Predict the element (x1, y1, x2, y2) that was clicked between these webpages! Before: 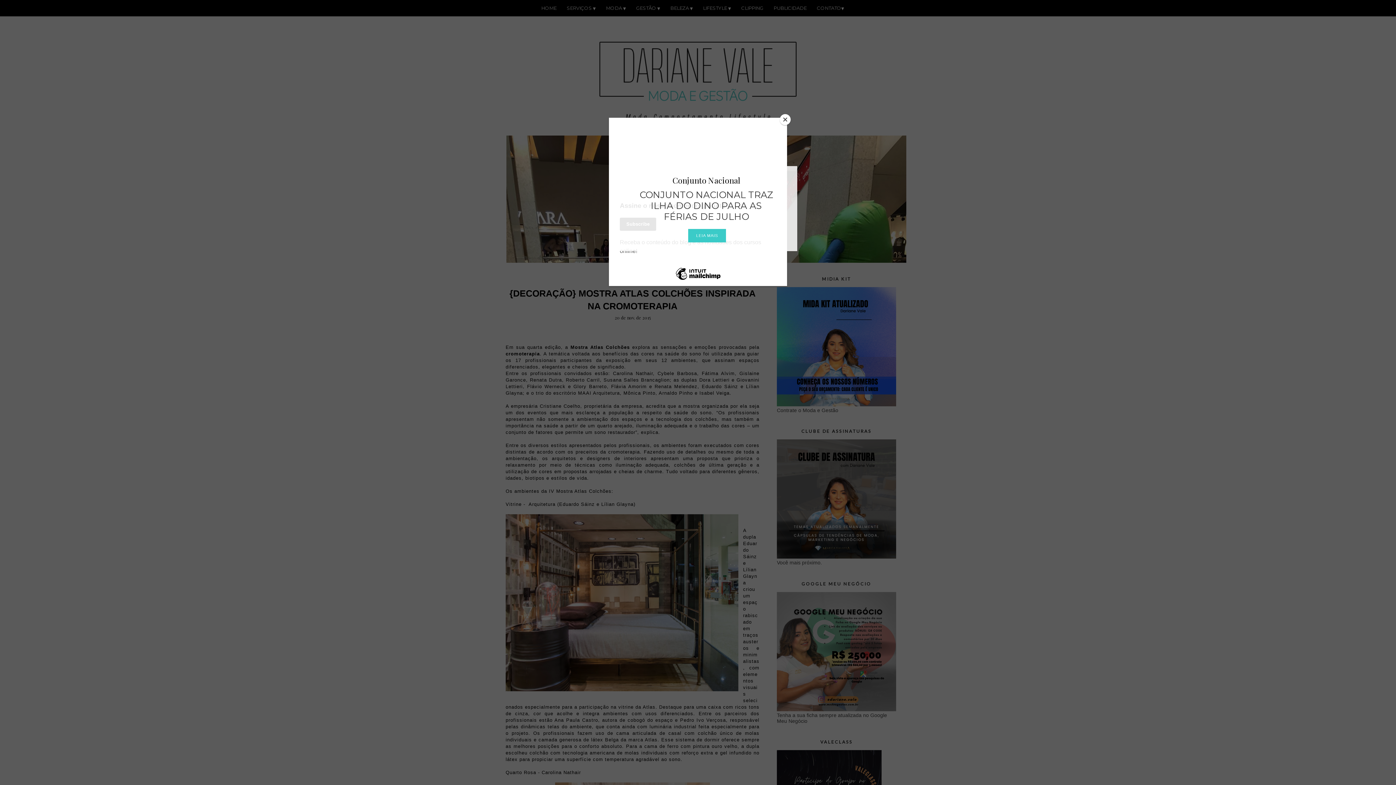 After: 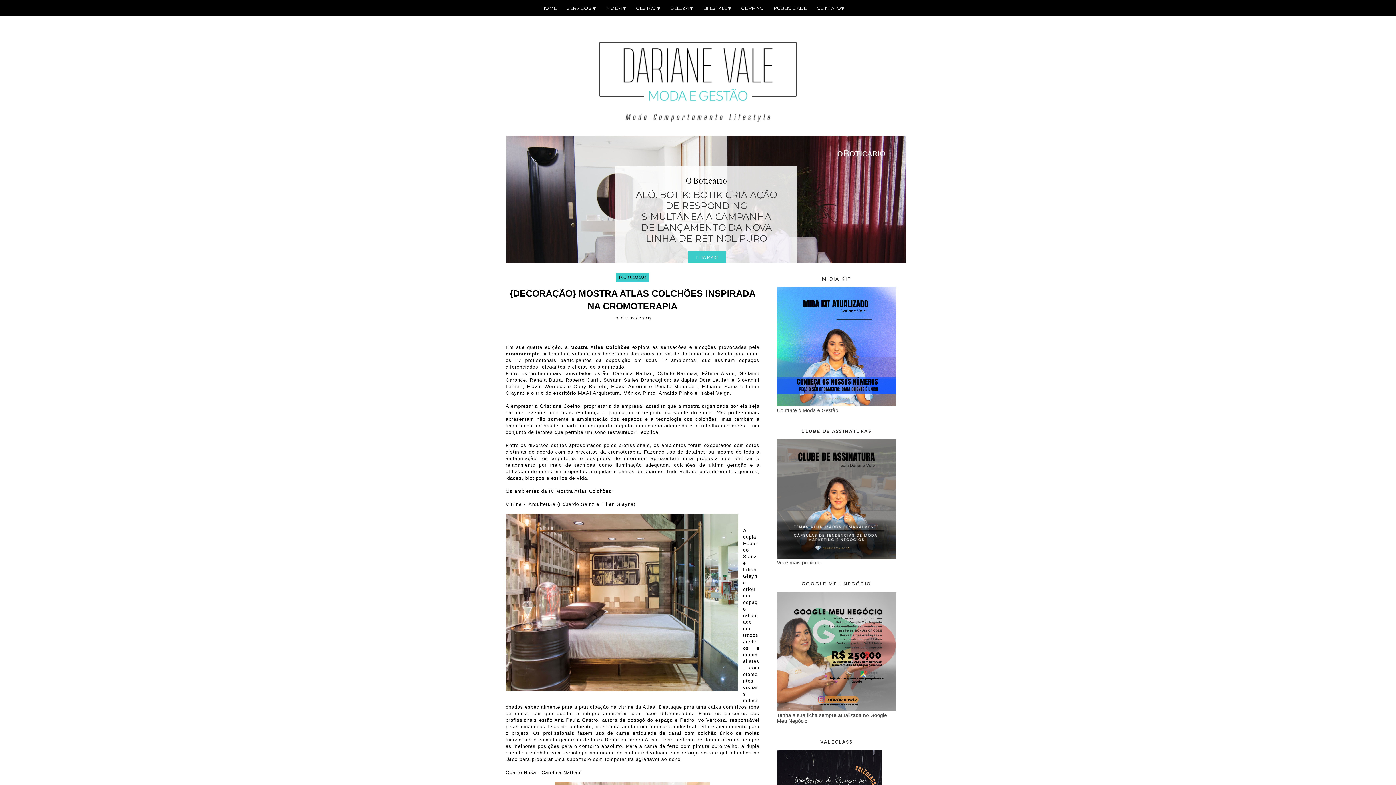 Action: label: Close bbox: (780, 114, 790, 125)